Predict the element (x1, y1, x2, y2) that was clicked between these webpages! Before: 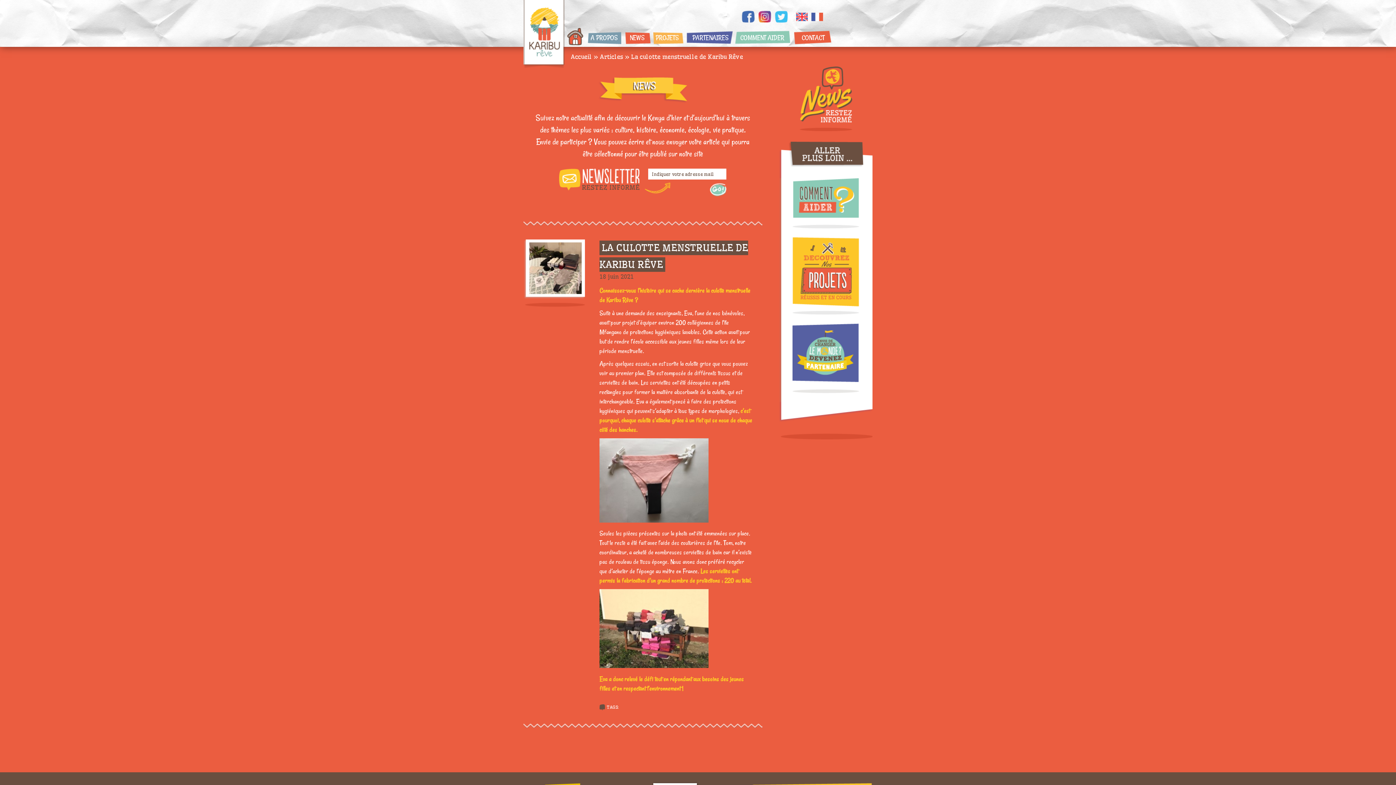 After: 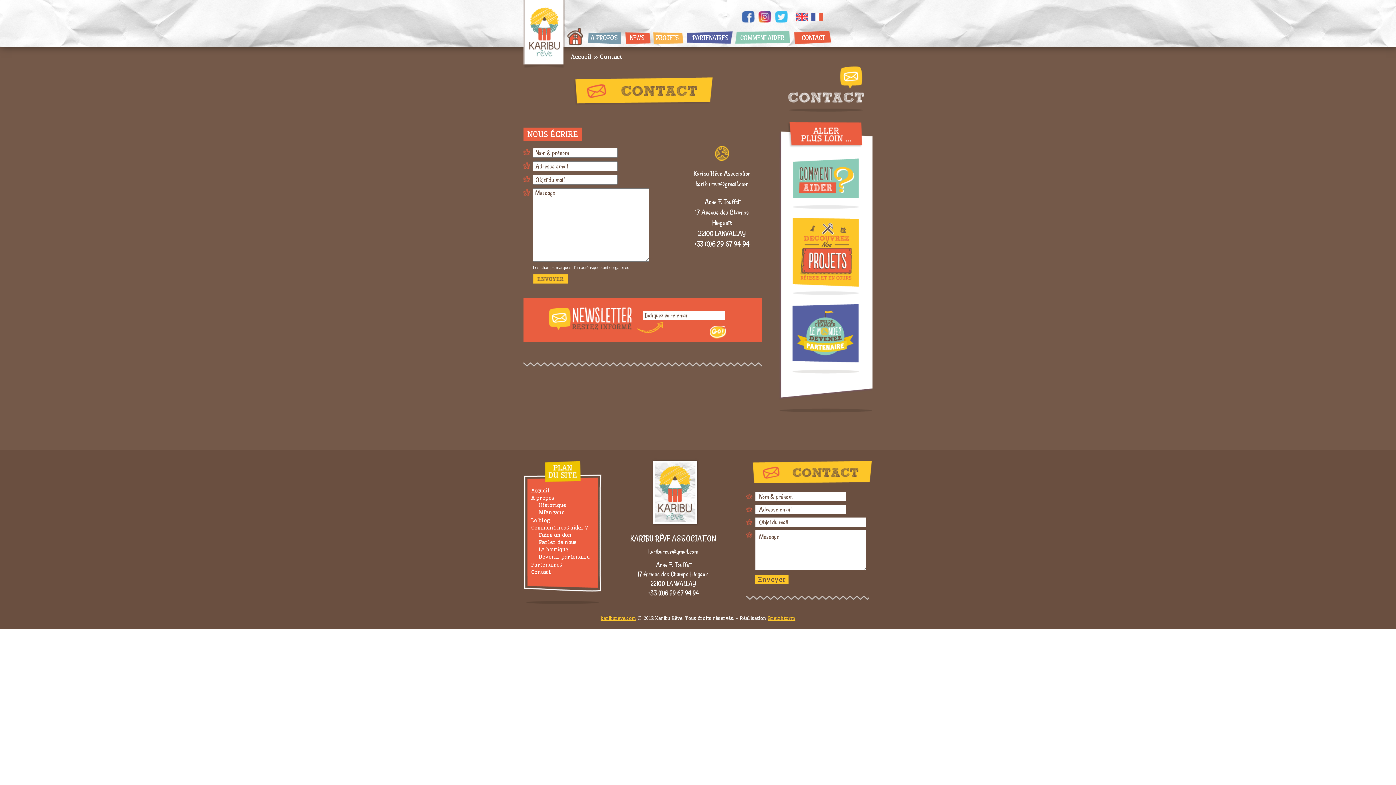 Action: label: CONTACT bbox: (802, 33, 824, 41)